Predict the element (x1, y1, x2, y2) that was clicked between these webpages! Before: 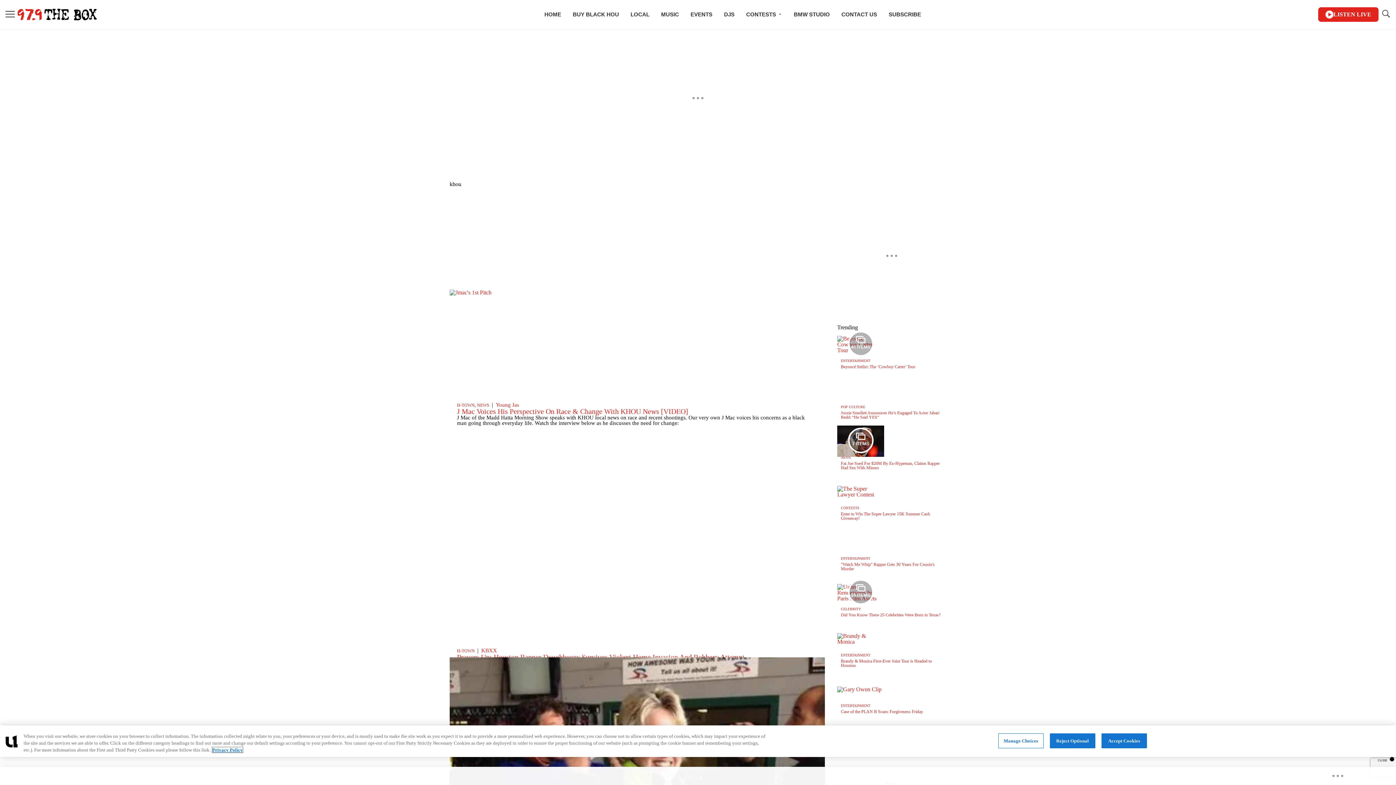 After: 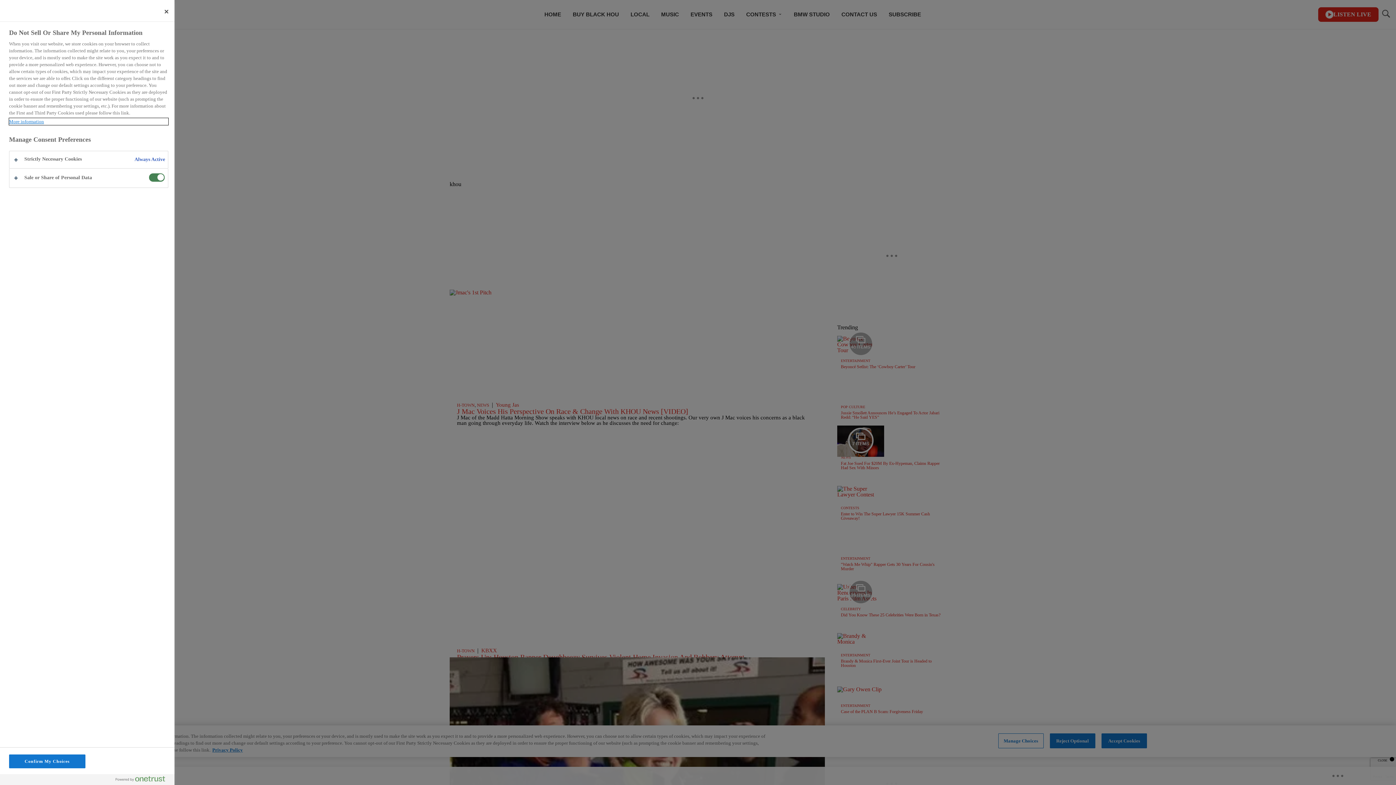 Action: bbox: (998, 733, 1043, 748) label: Manage Choices